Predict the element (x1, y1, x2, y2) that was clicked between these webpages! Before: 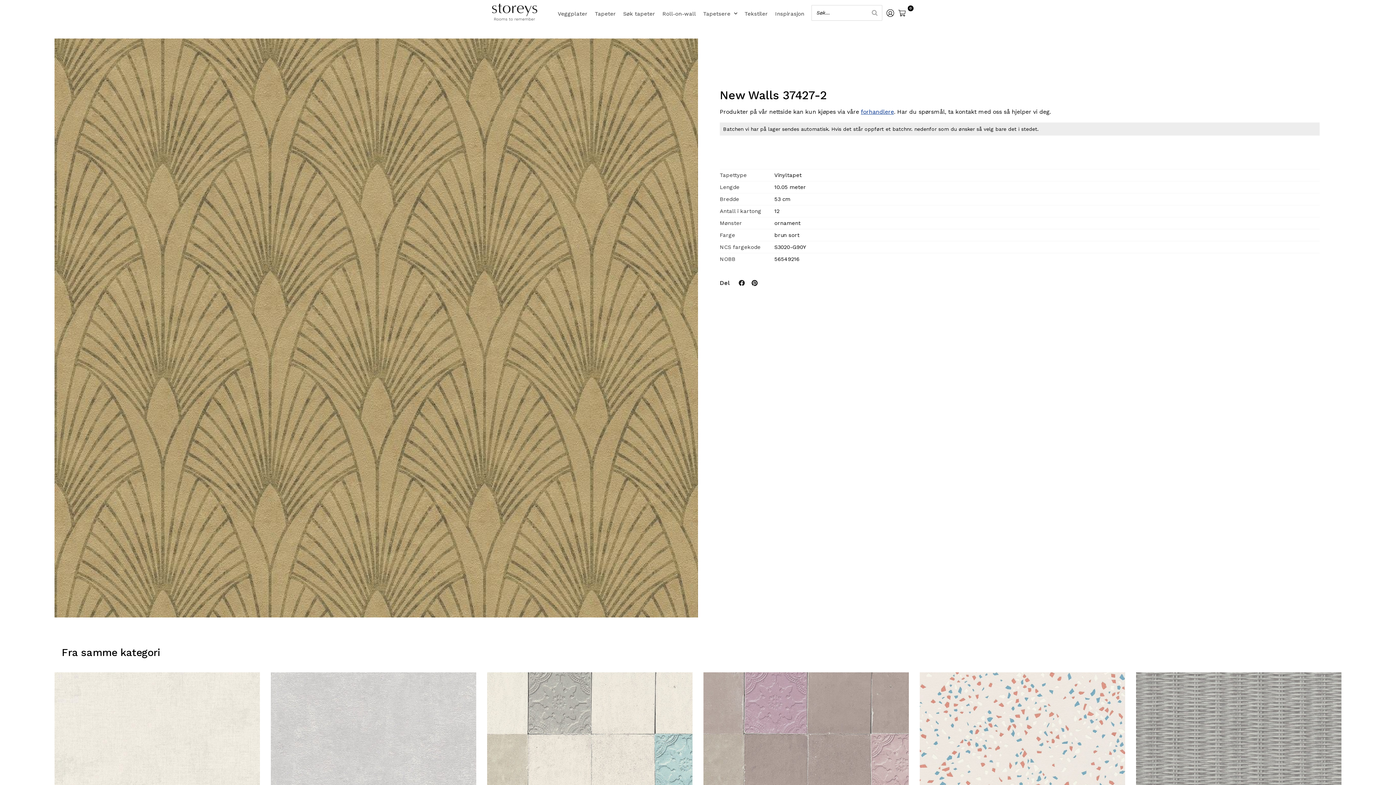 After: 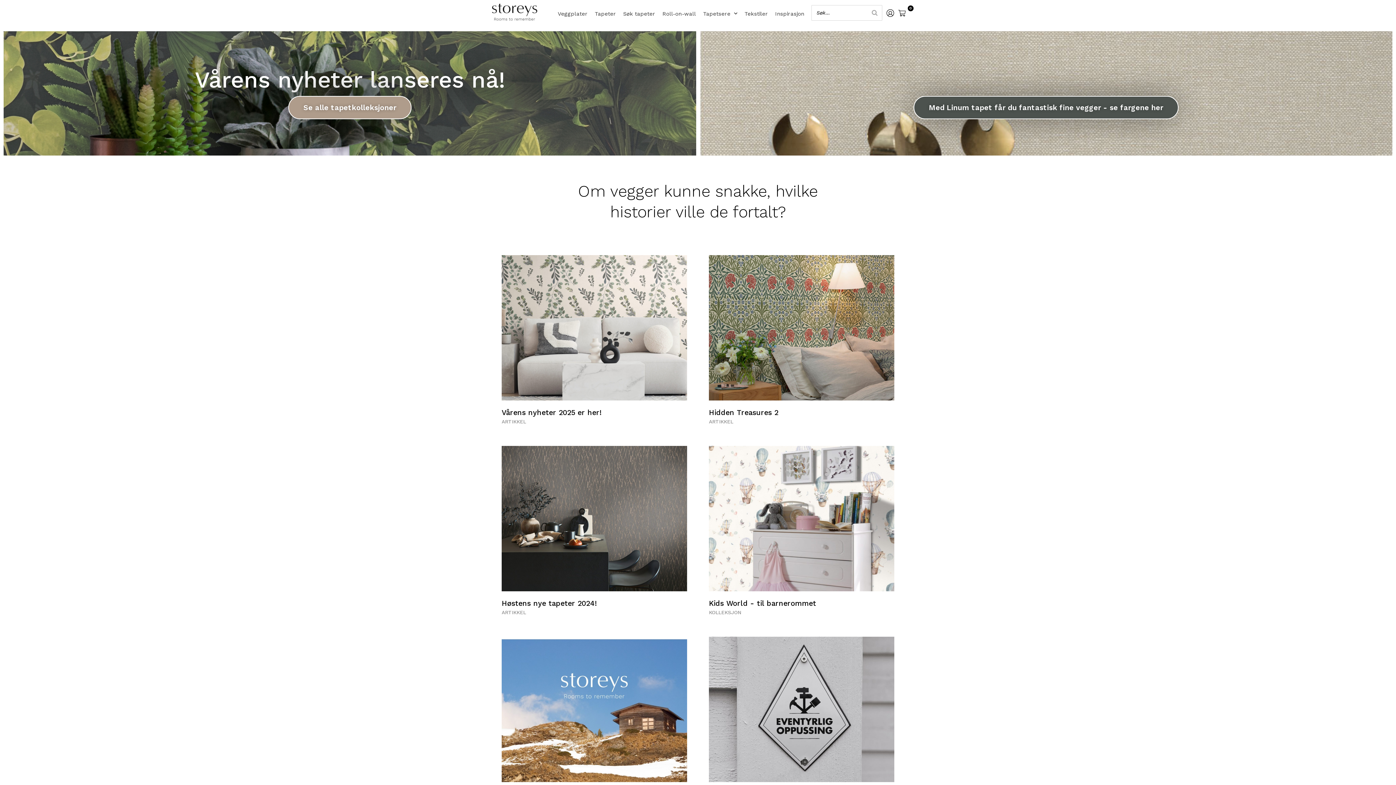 Action: bbox: (490, 0, 538, 24)